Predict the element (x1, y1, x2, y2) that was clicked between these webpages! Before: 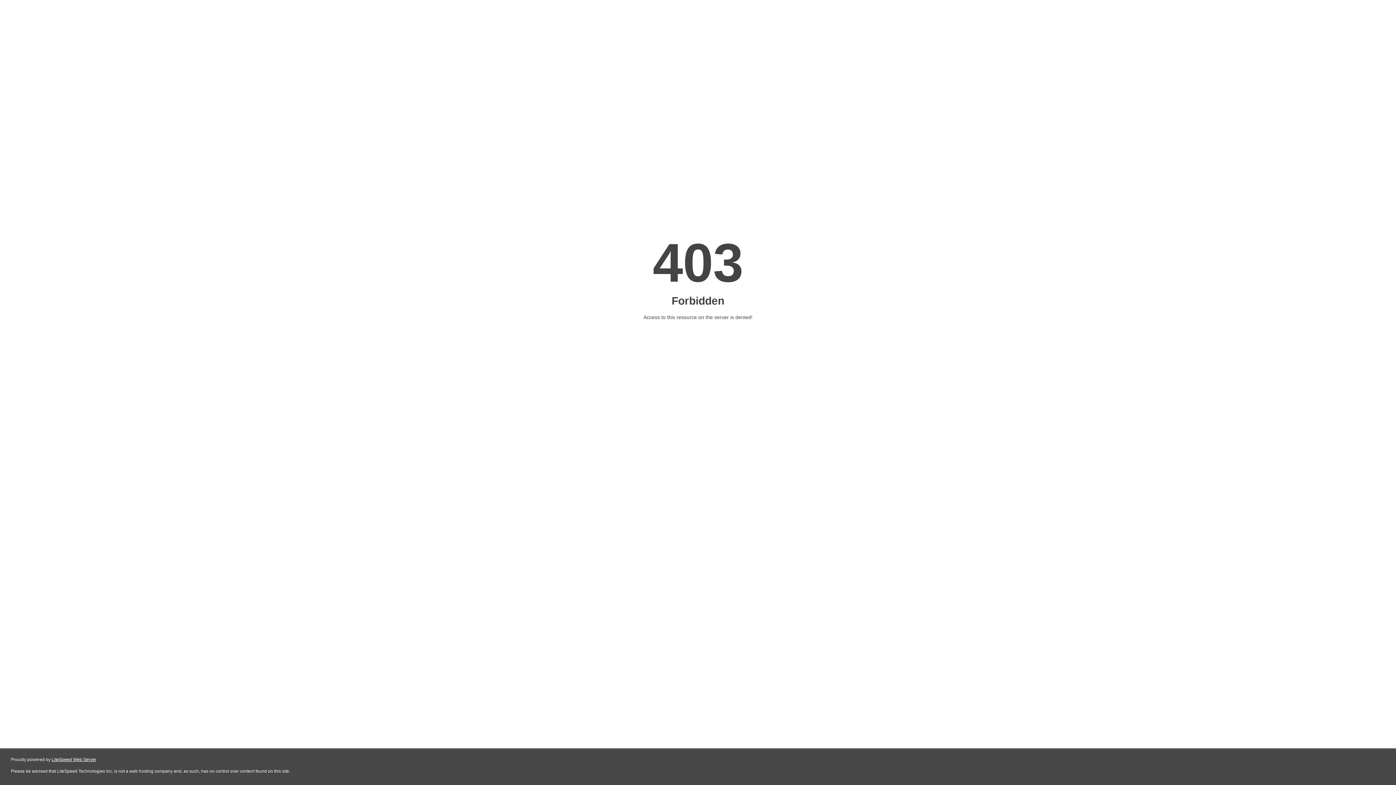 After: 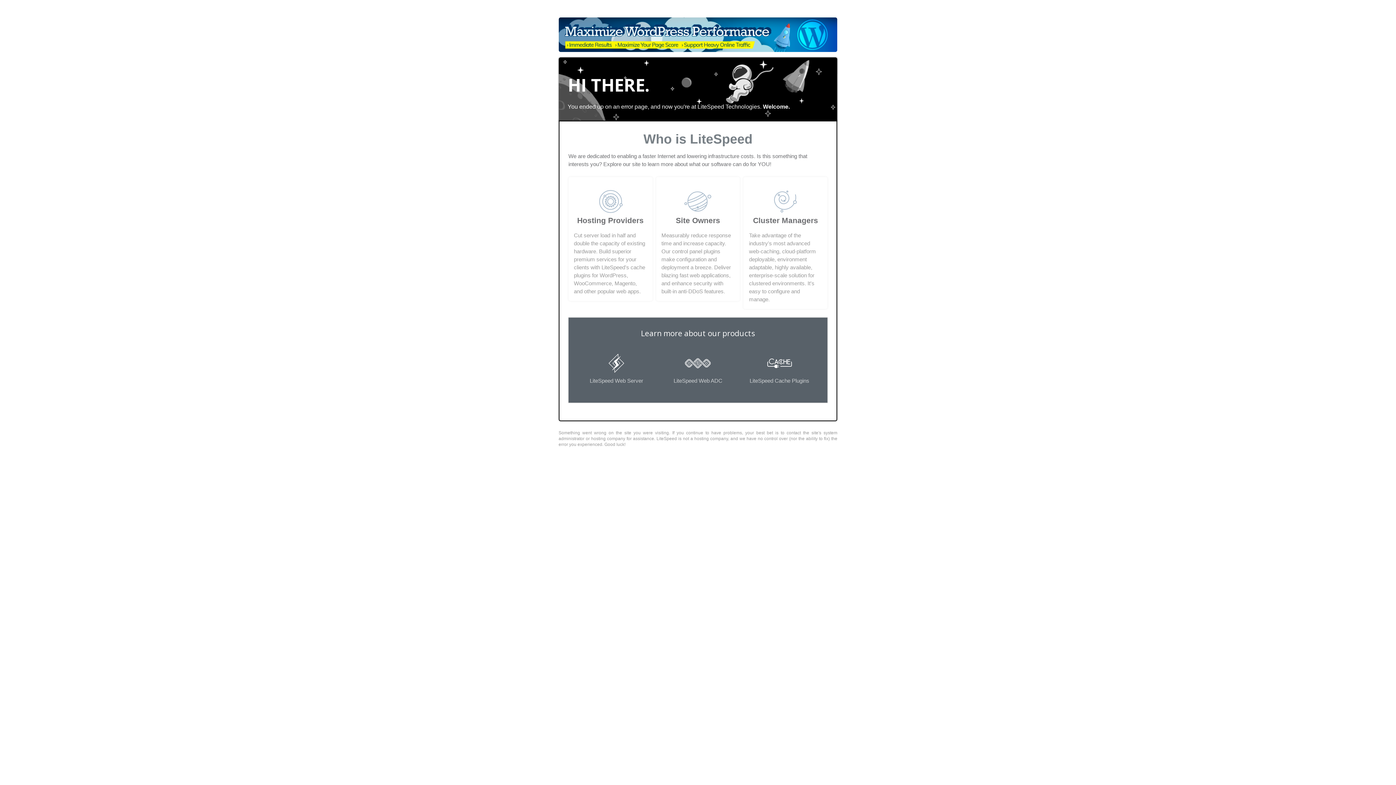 Action: bbox: (51, 757, 96, 762) label: LiteSpeed Web Server